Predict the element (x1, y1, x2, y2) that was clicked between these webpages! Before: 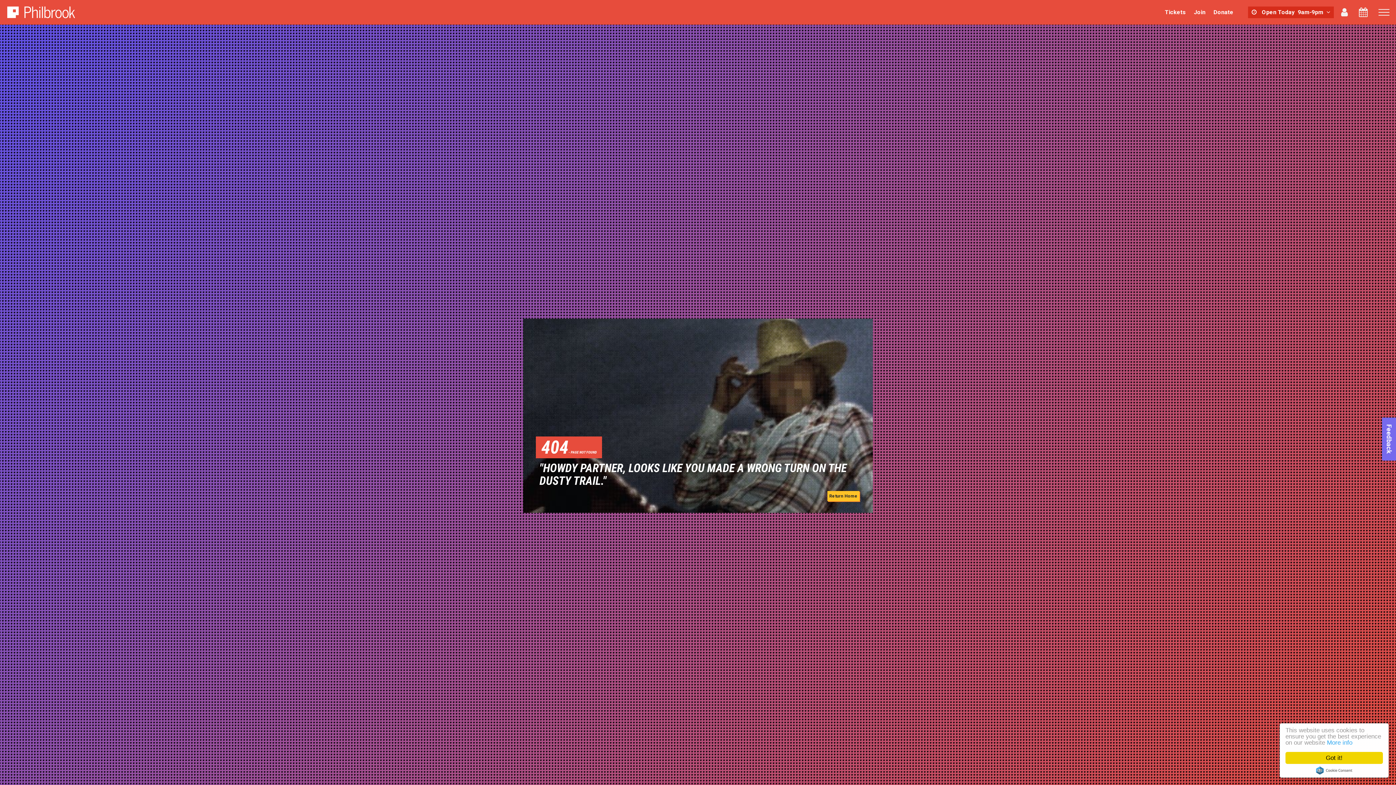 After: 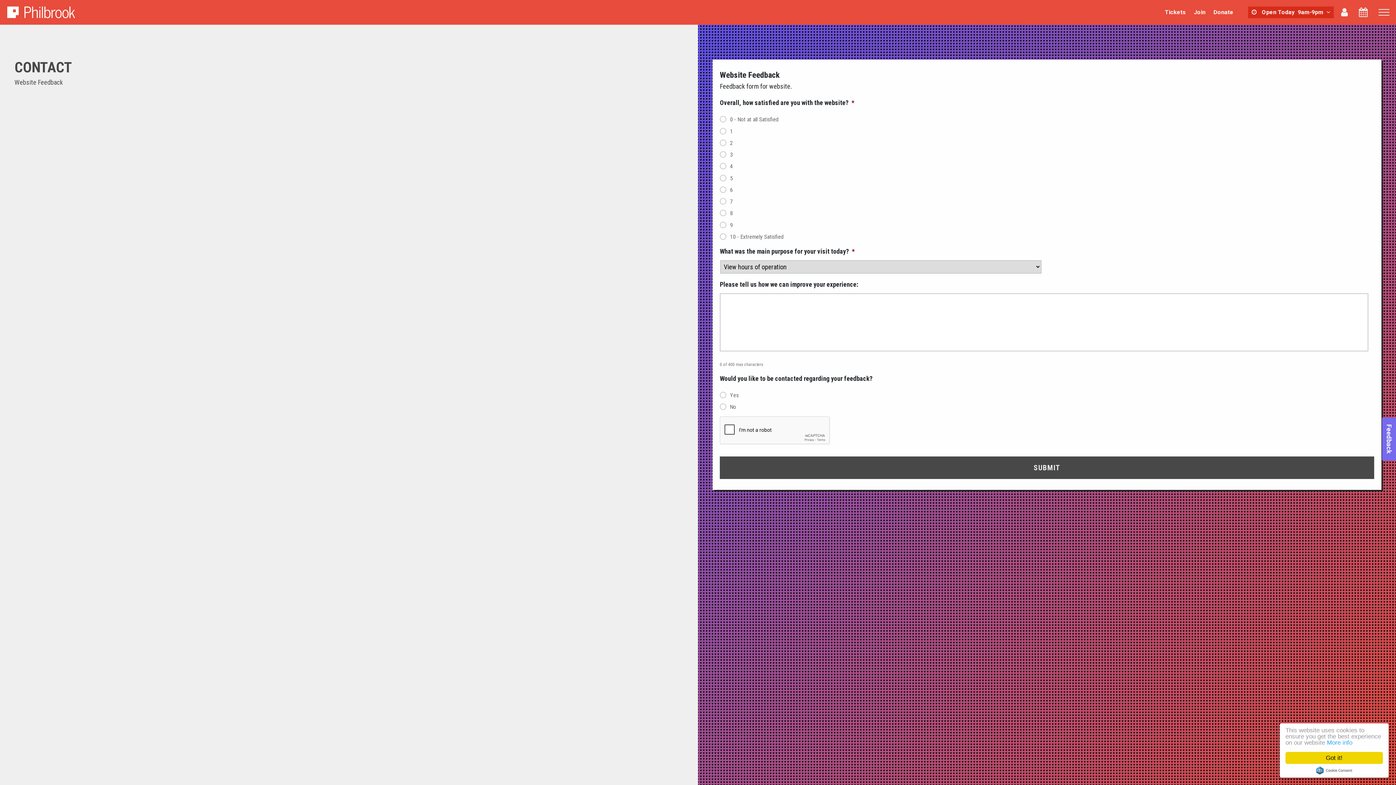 Action: label: Feedback bbox: (1382, 417, 1396, 460)